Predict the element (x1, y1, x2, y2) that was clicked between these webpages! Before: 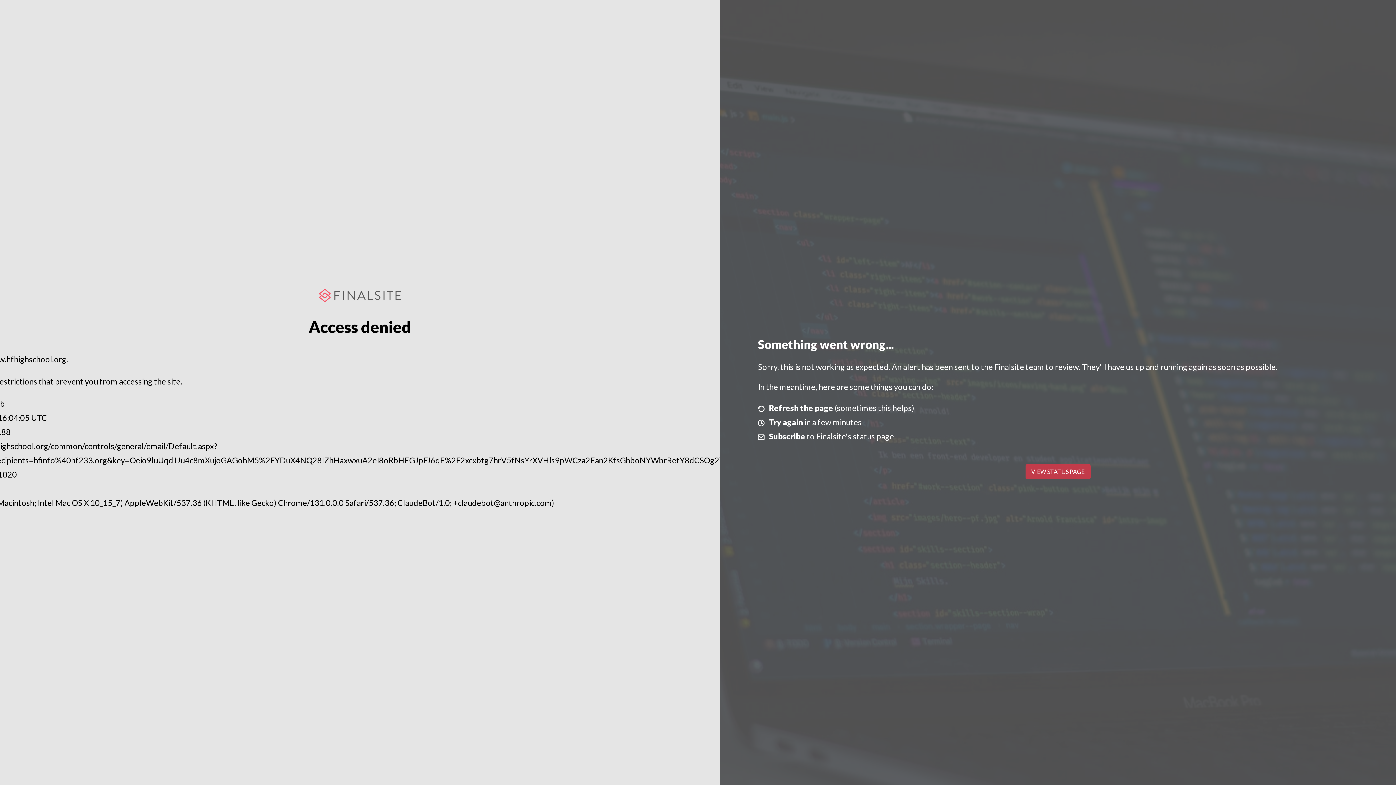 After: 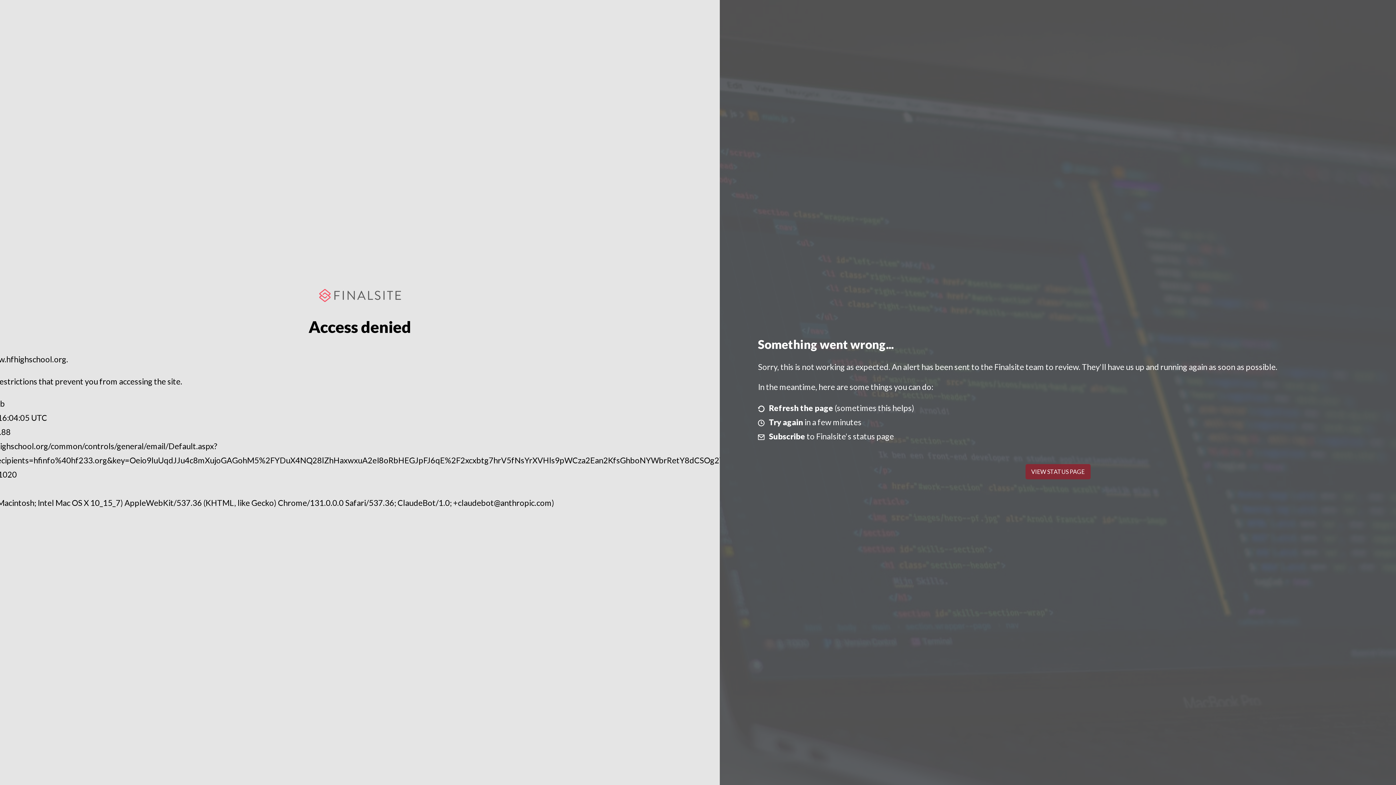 Action: label: VIEW STATUS PAGE bbox: (1025, 464, 1090, 479)